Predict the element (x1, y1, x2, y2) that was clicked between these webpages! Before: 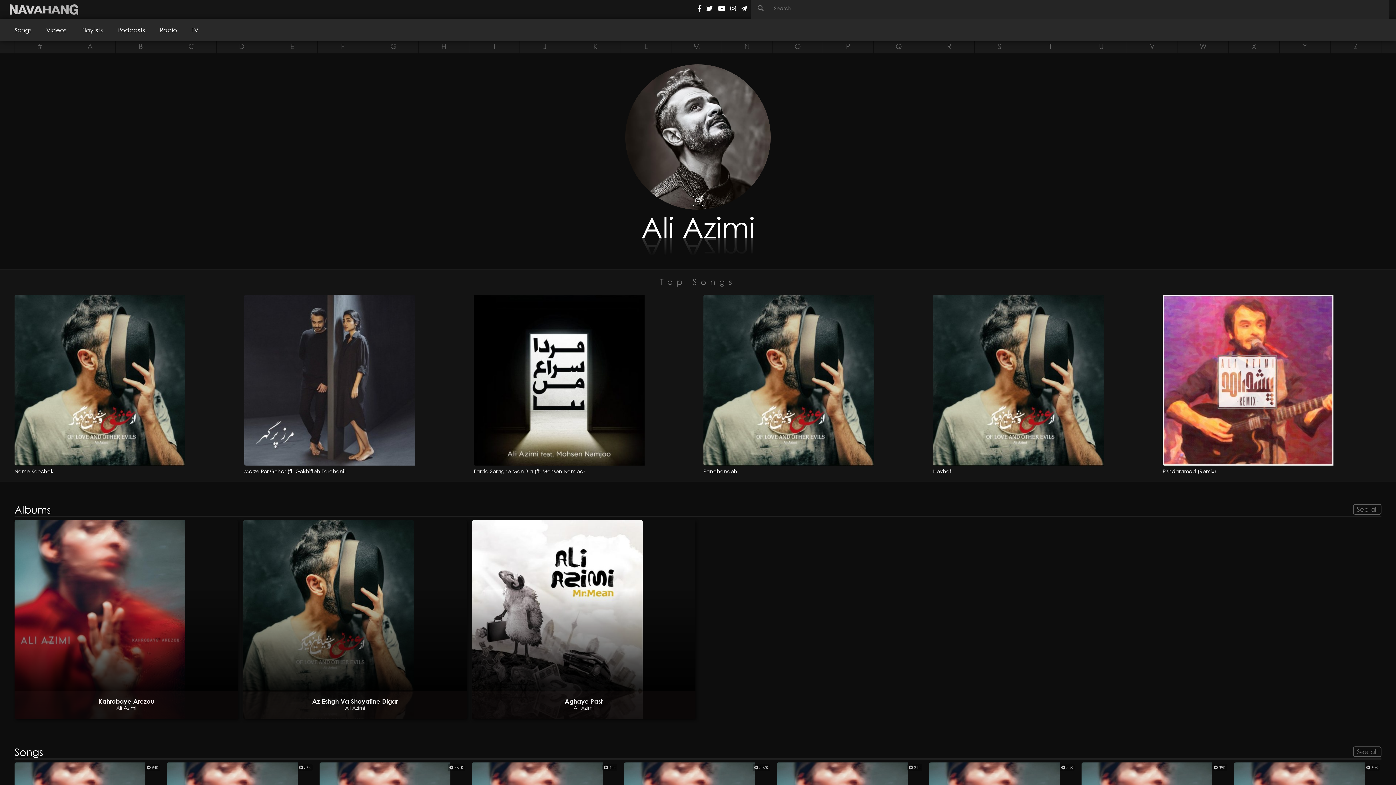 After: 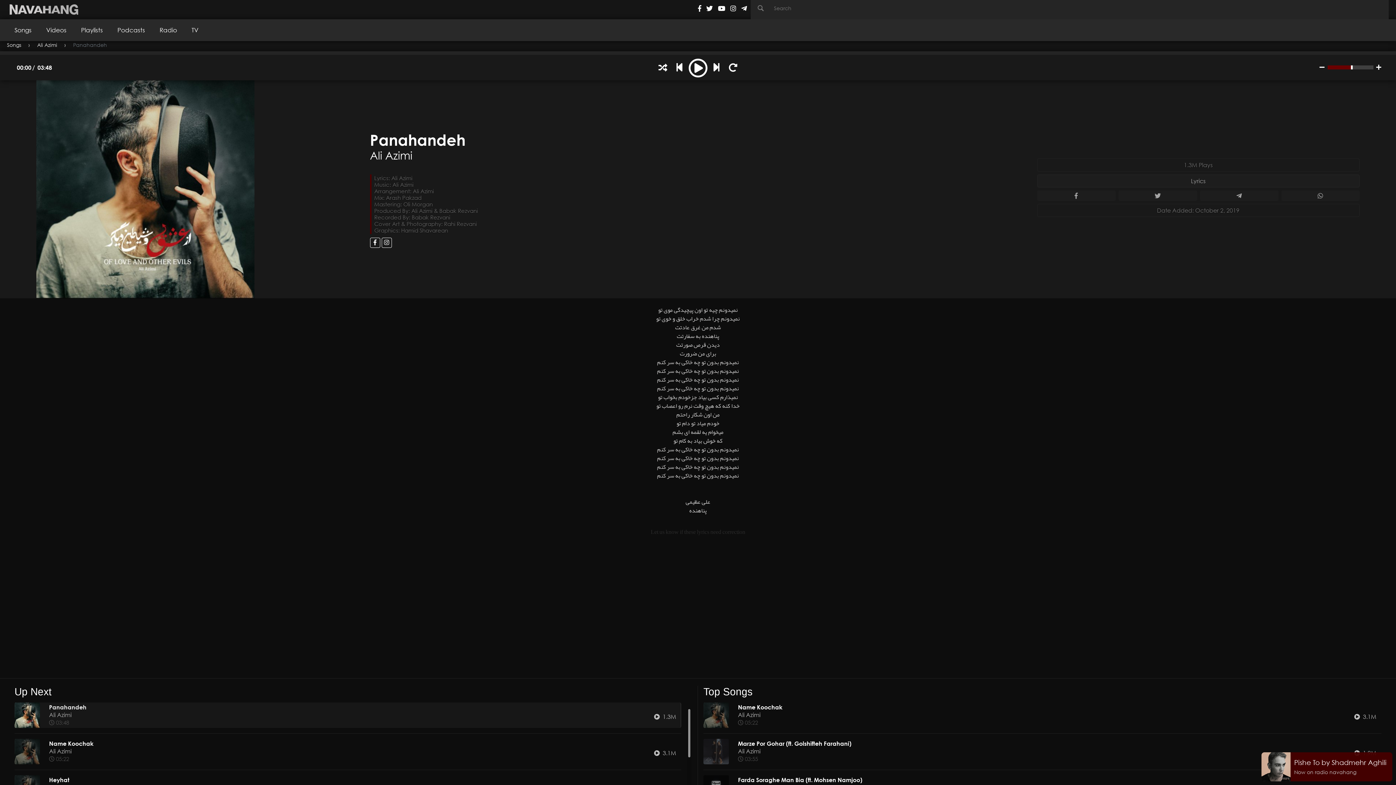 Action: bbox: (703, 294, 922, 465)